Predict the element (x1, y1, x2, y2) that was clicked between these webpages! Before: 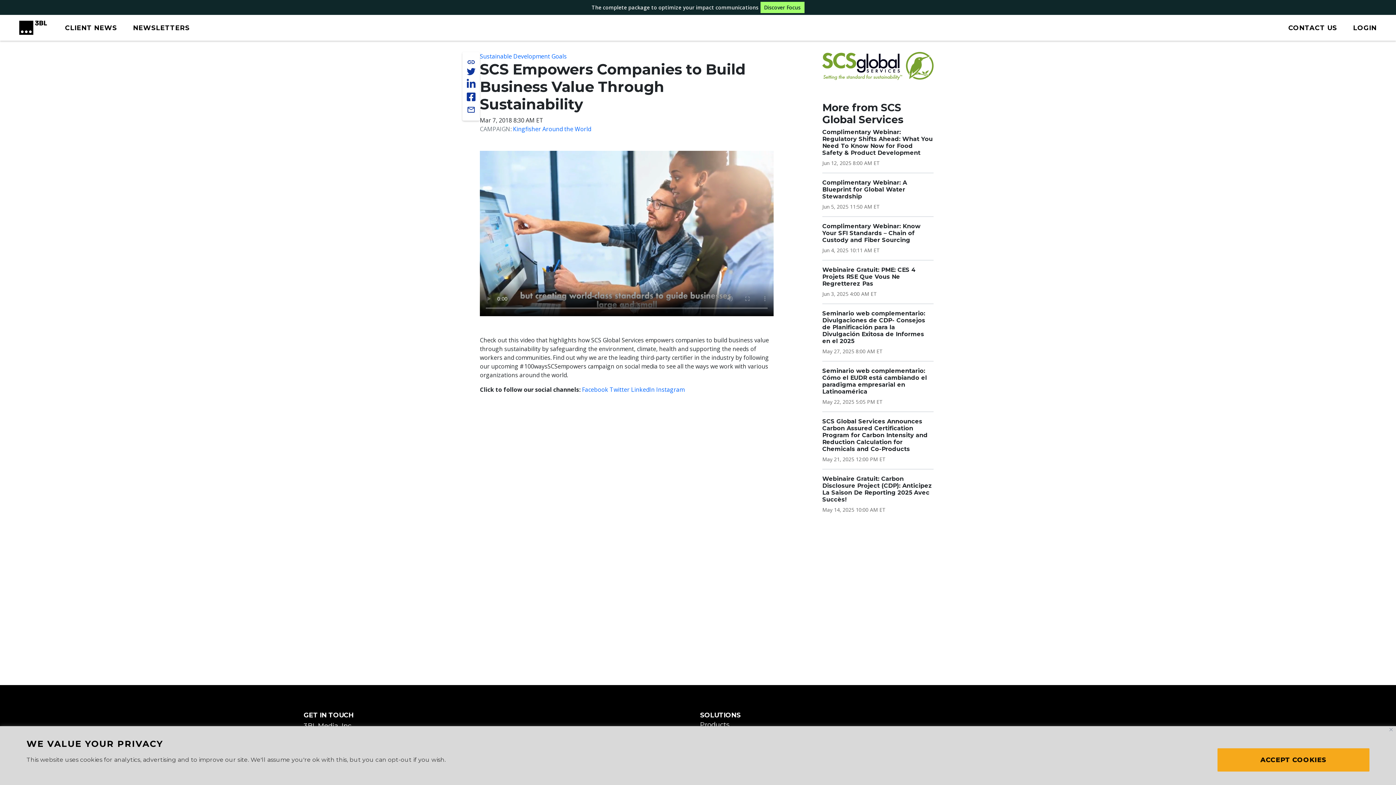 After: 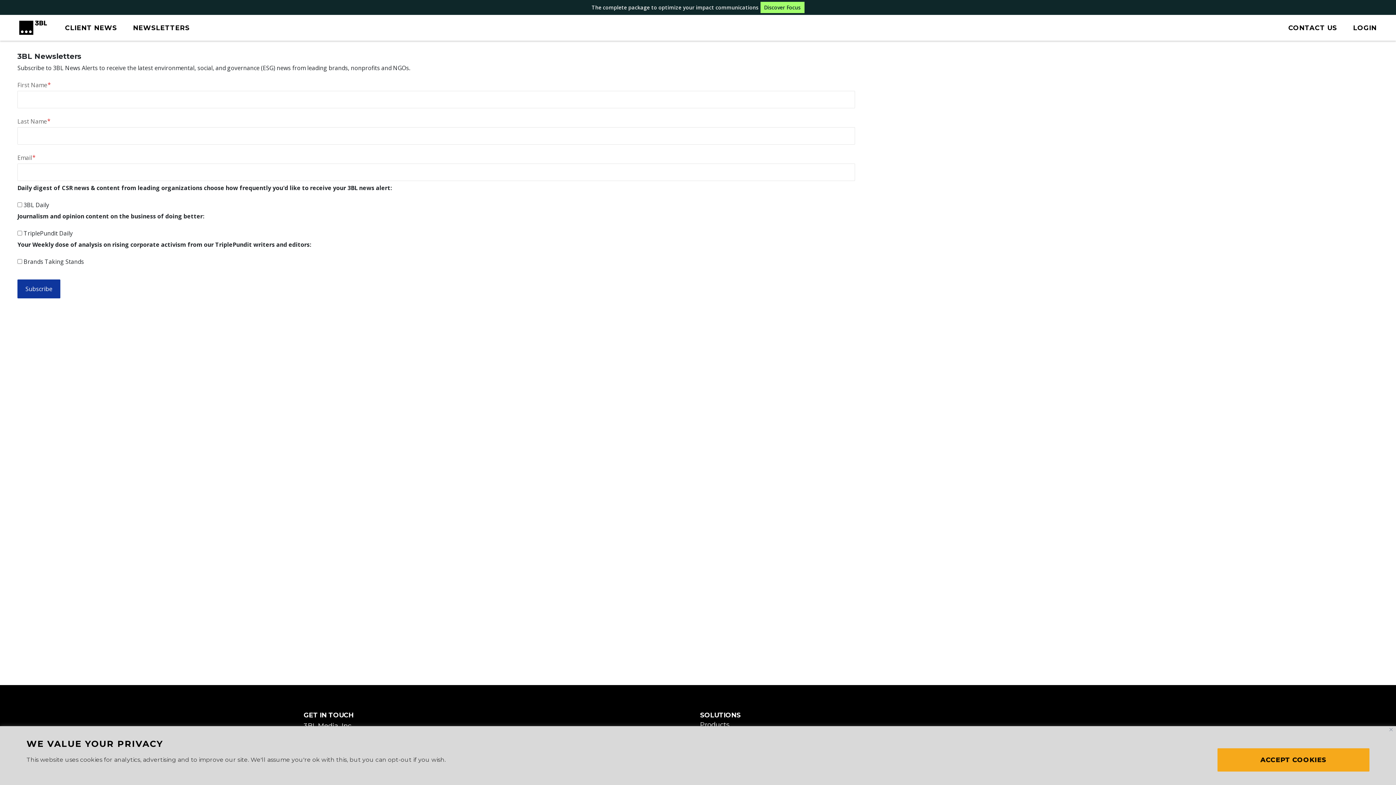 Action: bbox: (133, 23, 189, 31) label: NEWSLETTERS